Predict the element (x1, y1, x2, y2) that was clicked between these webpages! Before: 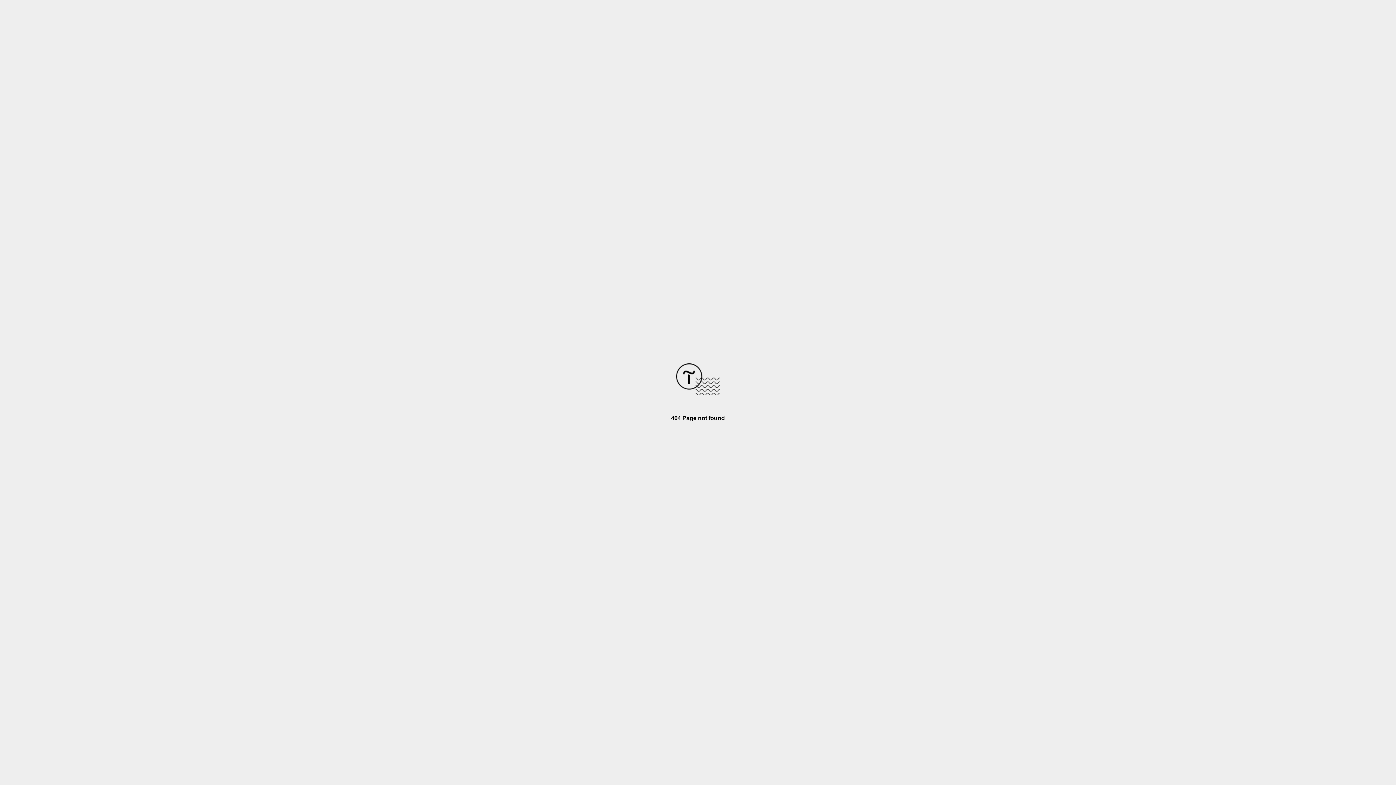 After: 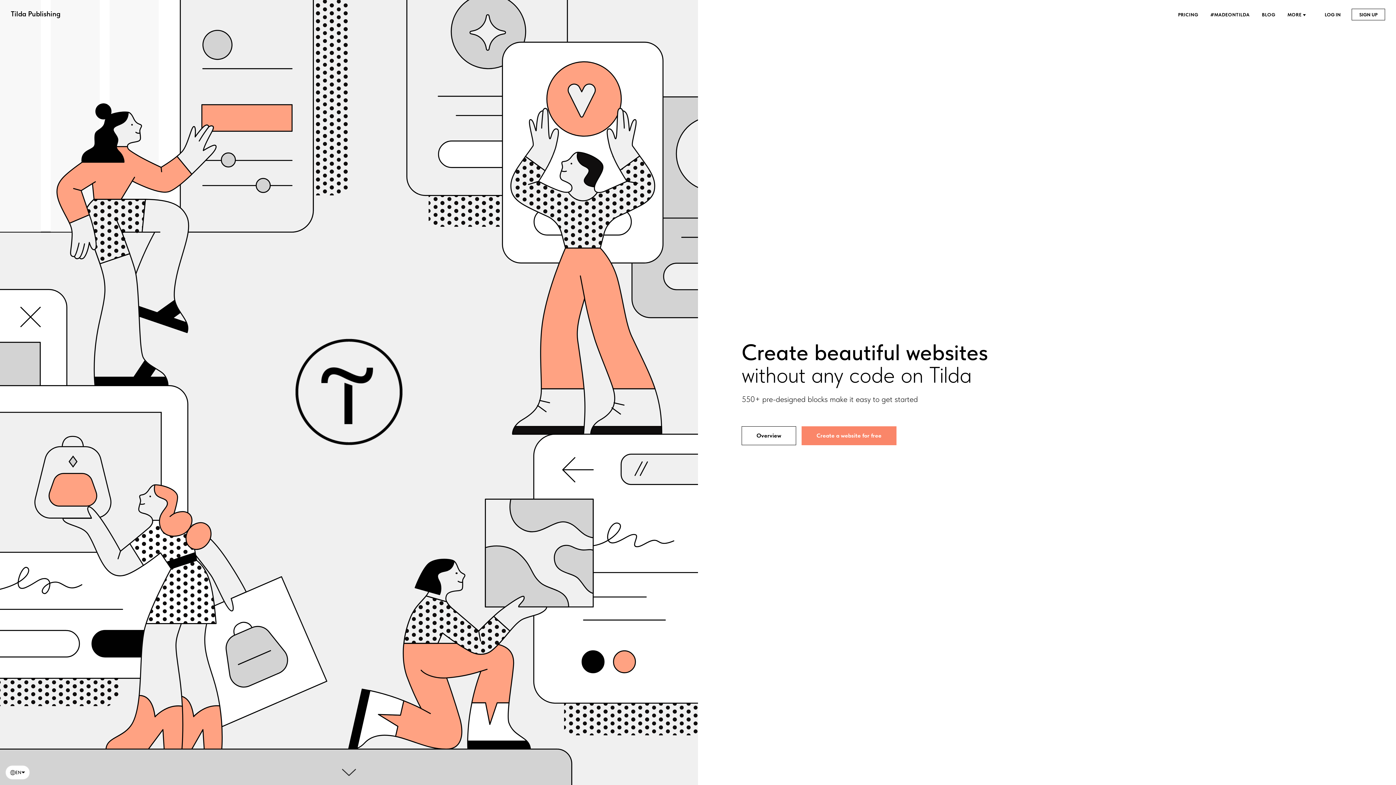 Action: bbox: (676, 390, 720, 396)